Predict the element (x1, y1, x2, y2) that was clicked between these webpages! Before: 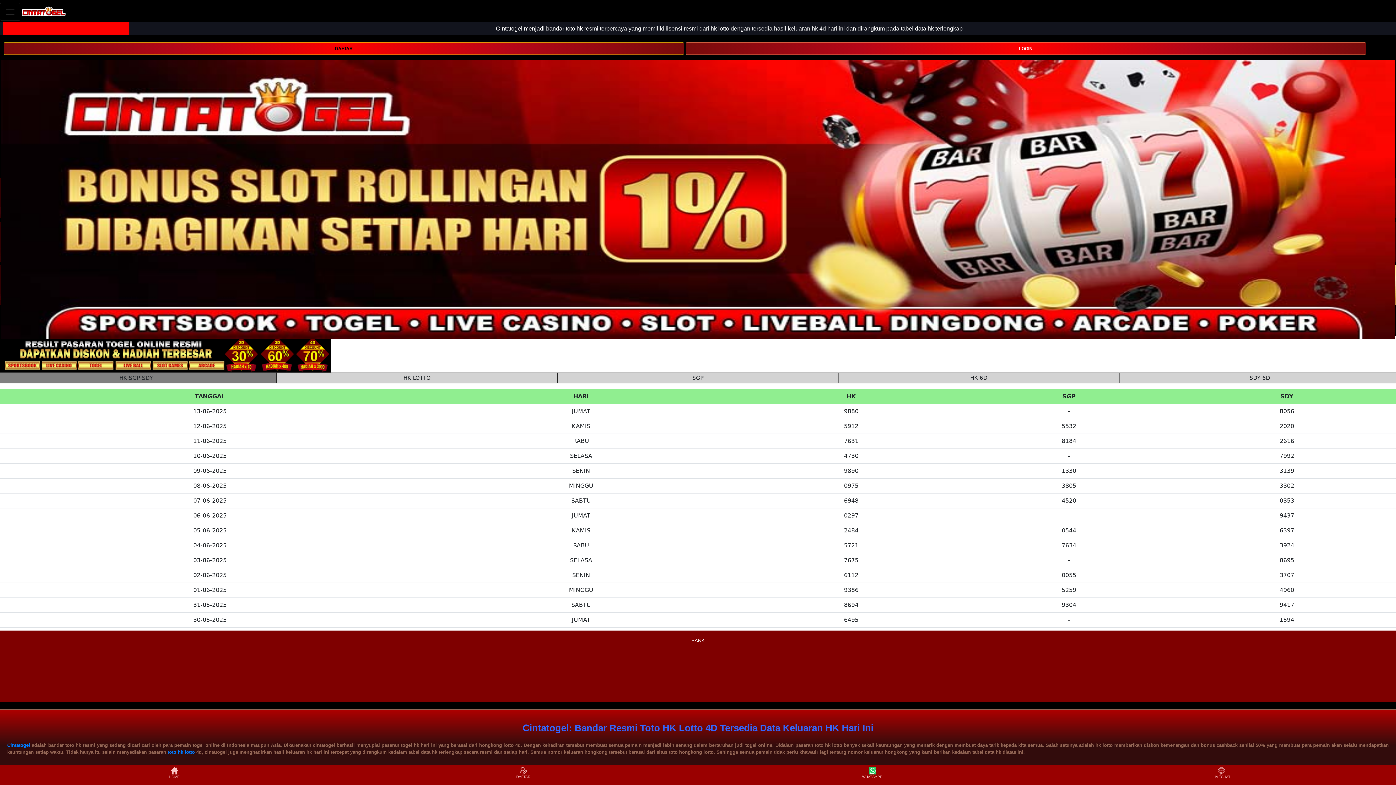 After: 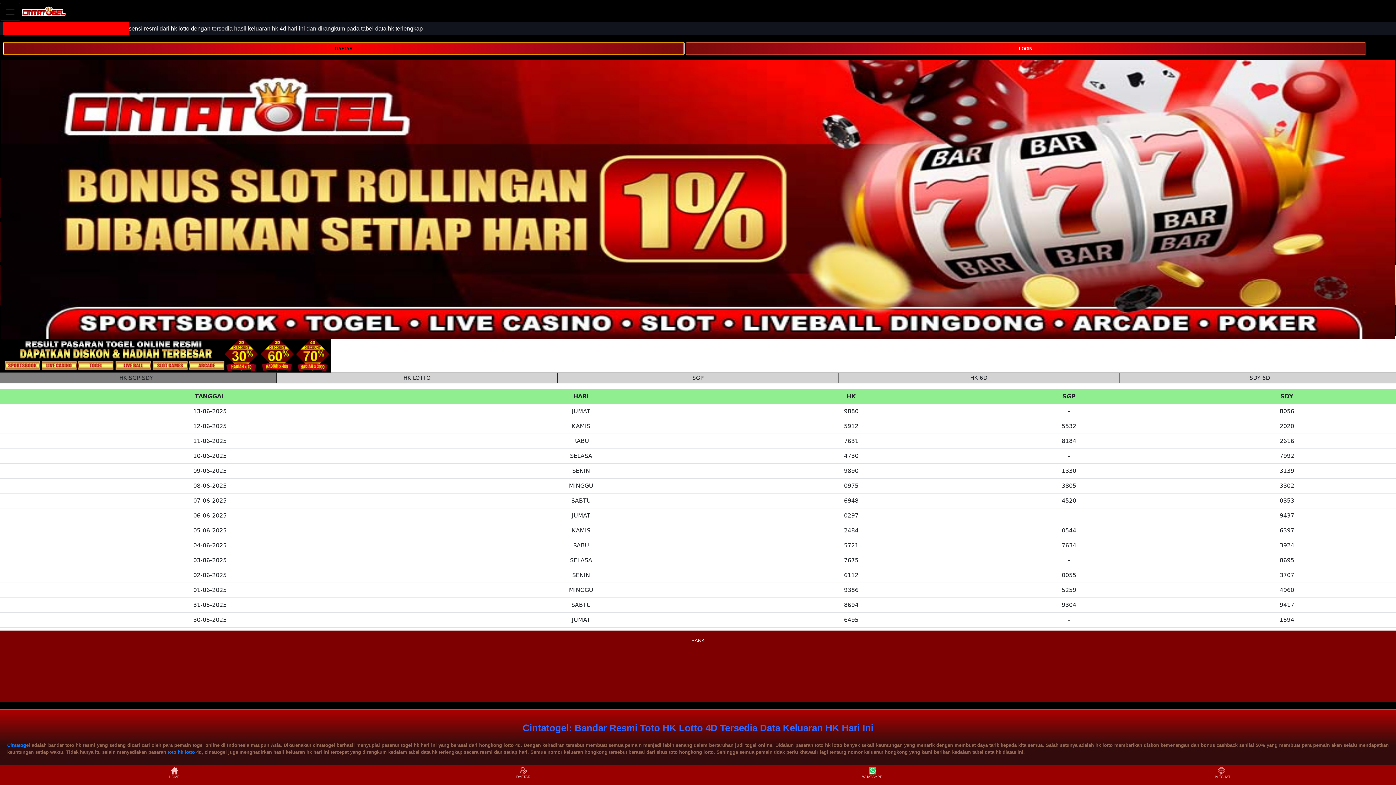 Action: bbox: (3, 44, 684, 51) label: DAFTAR